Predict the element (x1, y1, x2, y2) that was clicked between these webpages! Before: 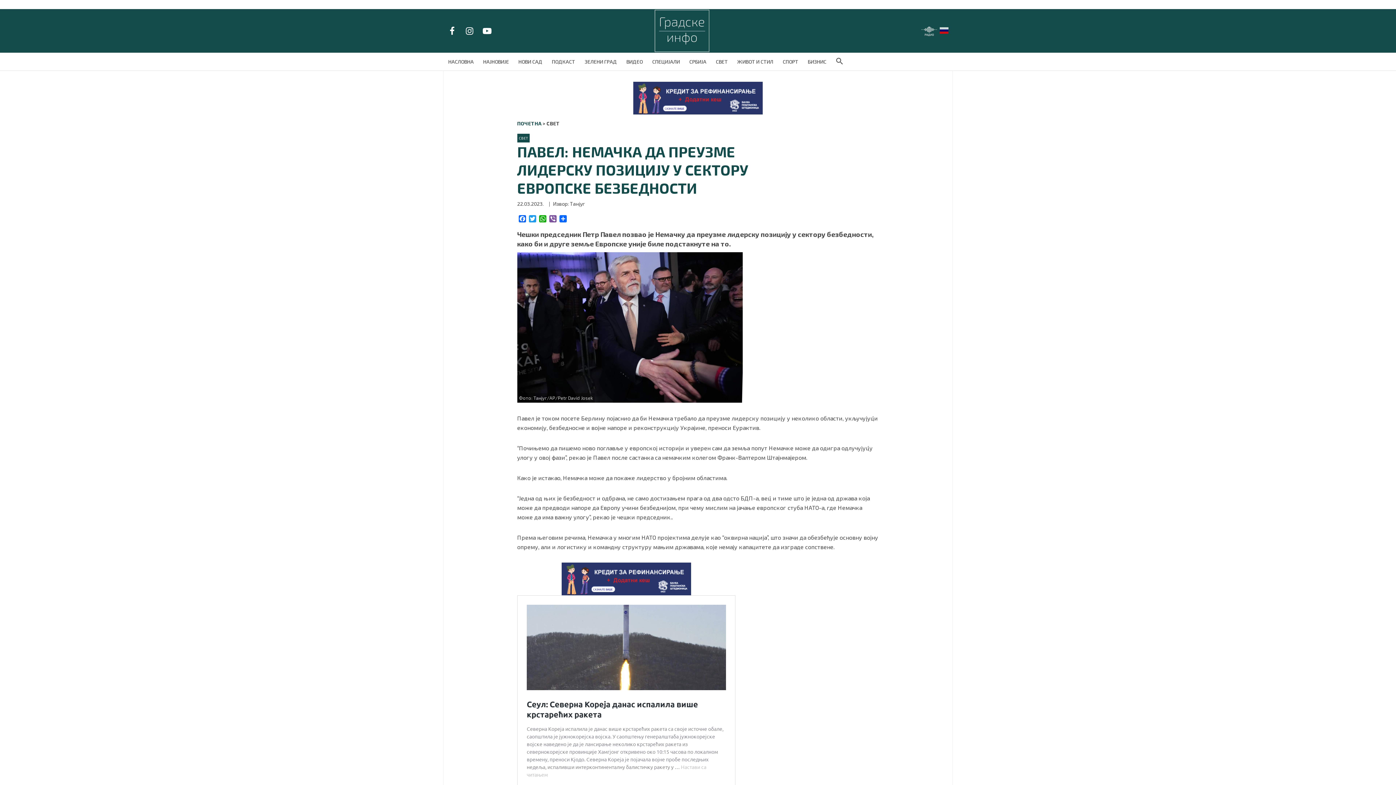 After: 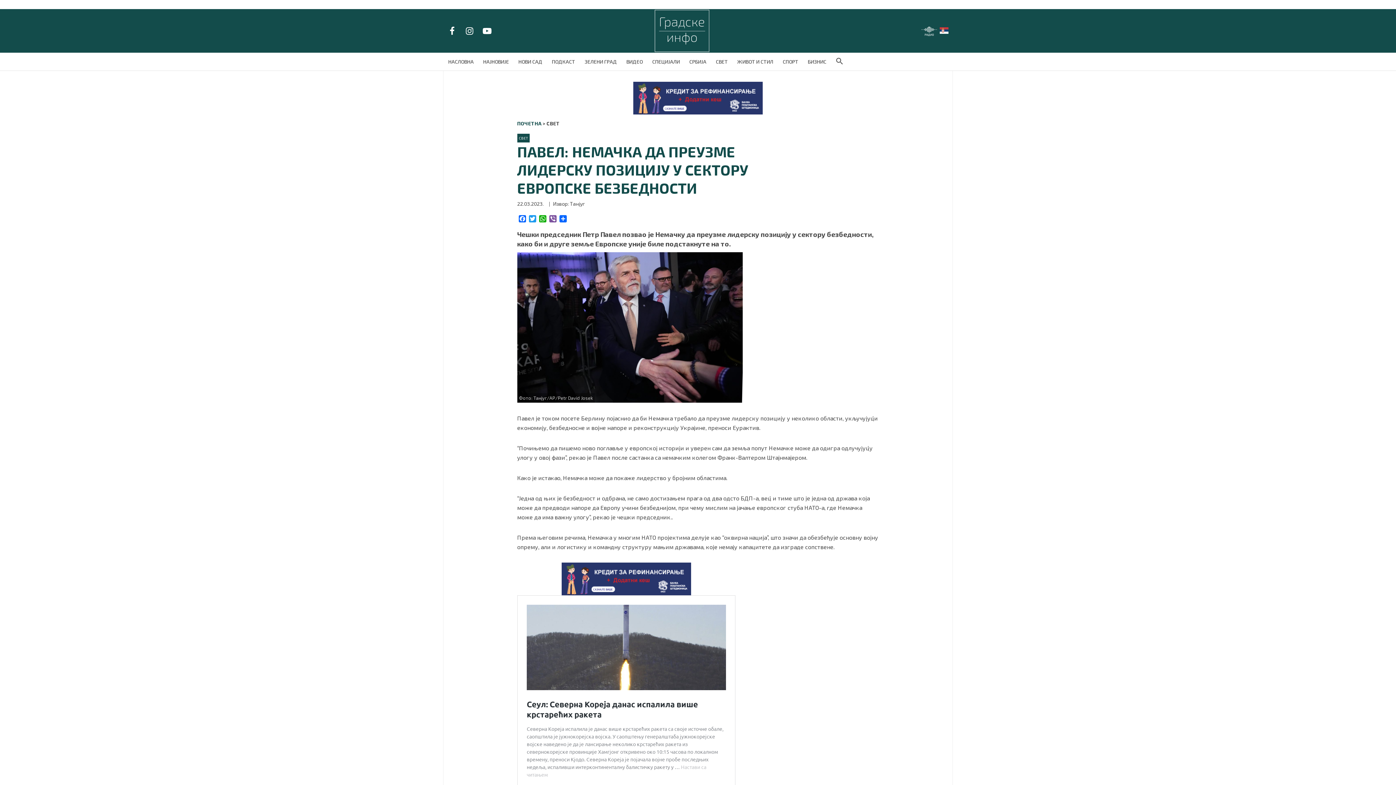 Action: bbox: (940, 26, 949, 32)